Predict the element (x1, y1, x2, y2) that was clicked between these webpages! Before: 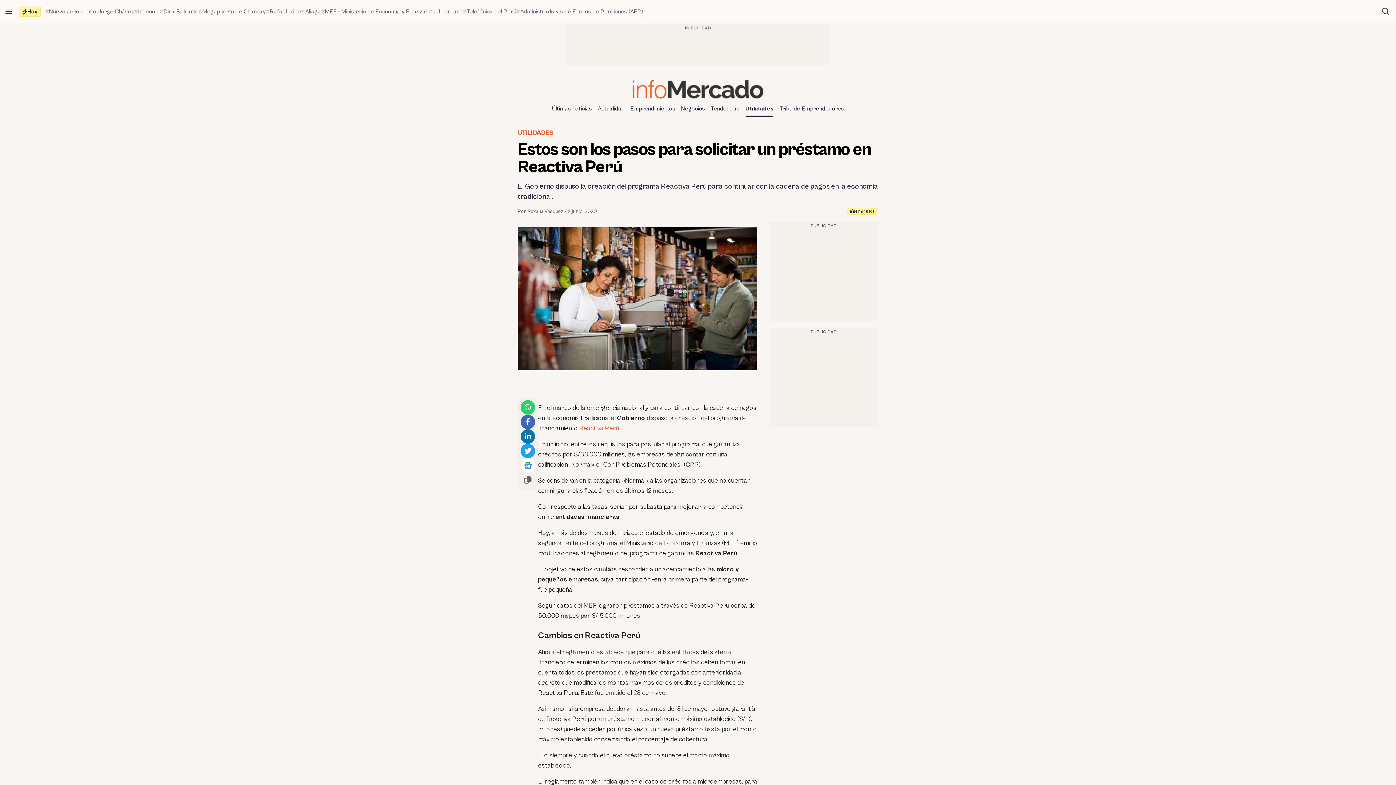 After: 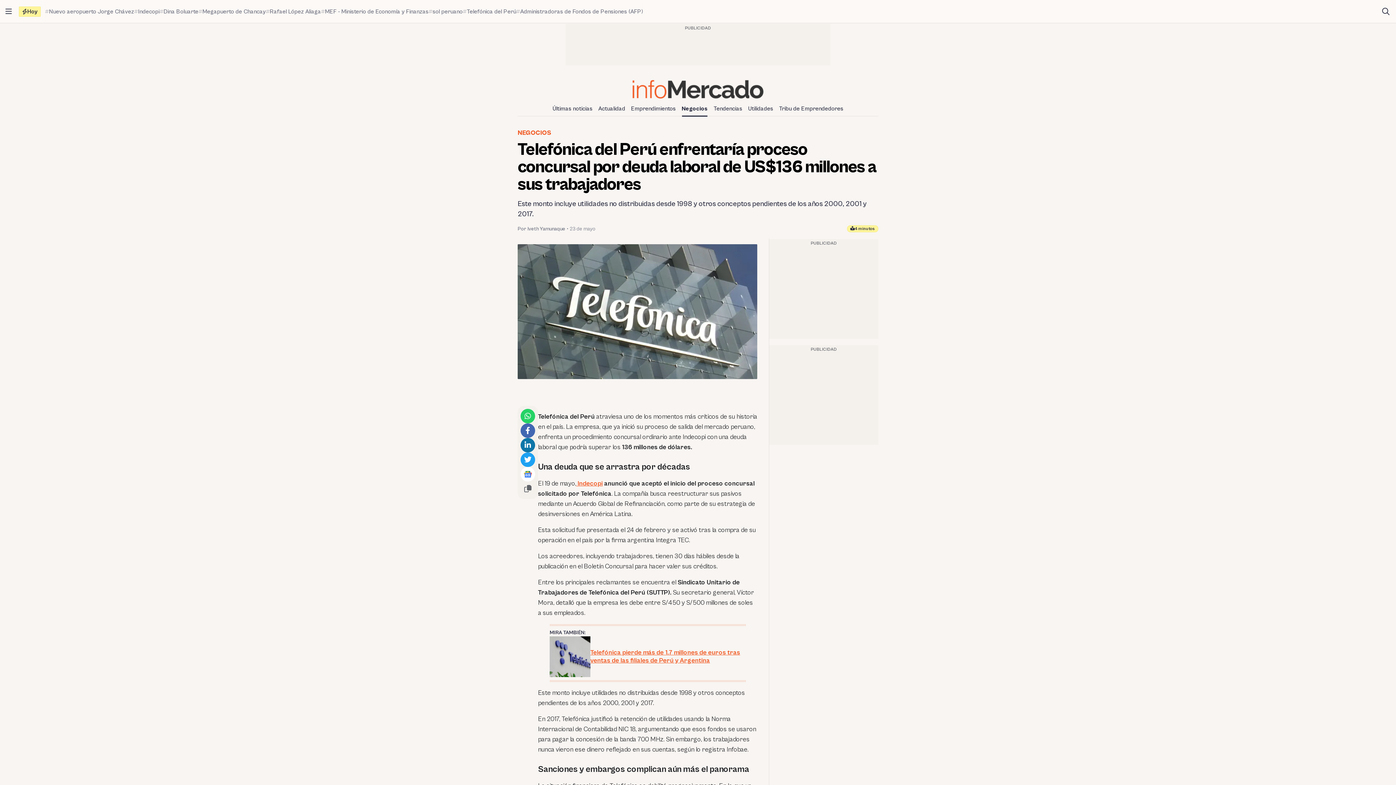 Action: label: Telefónica del Perú bbox: (462, 7, 516, 15)